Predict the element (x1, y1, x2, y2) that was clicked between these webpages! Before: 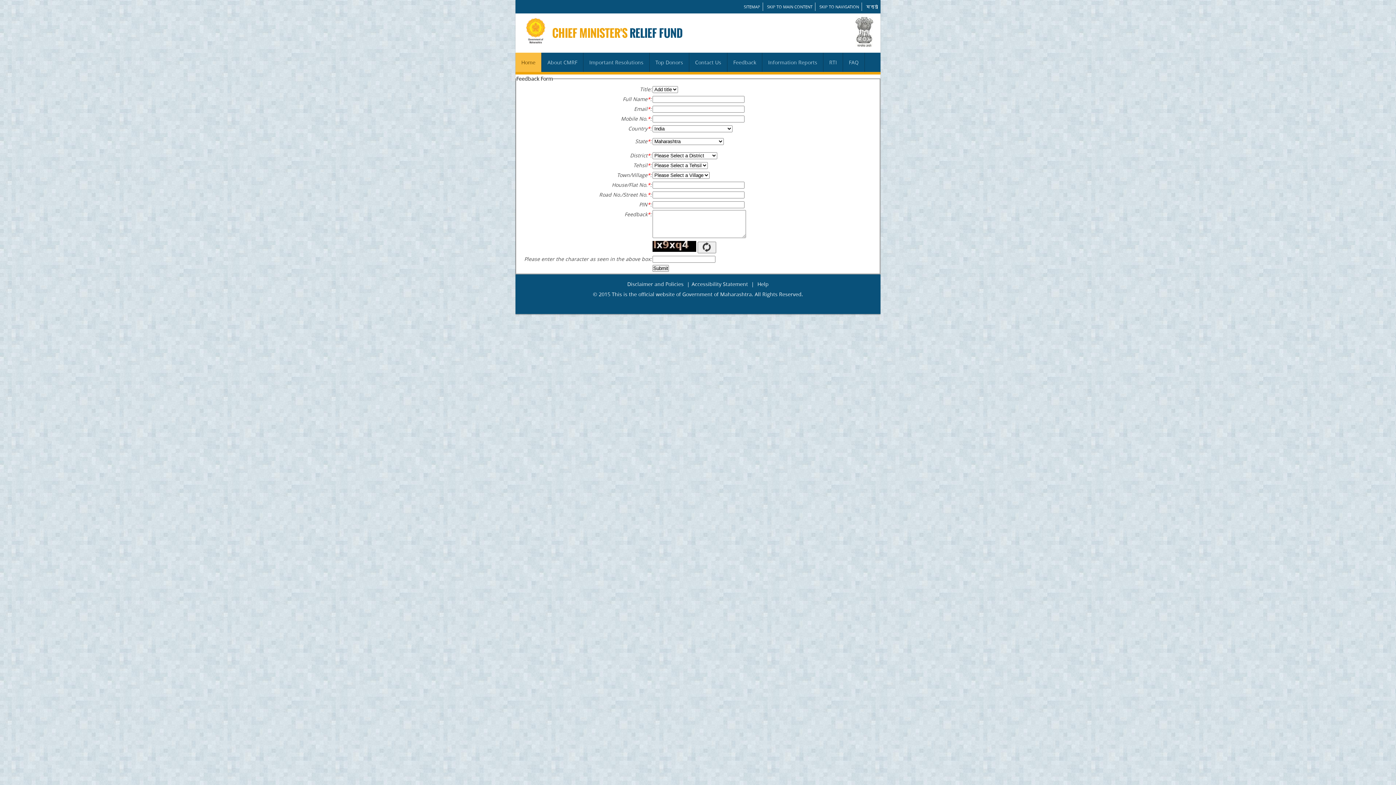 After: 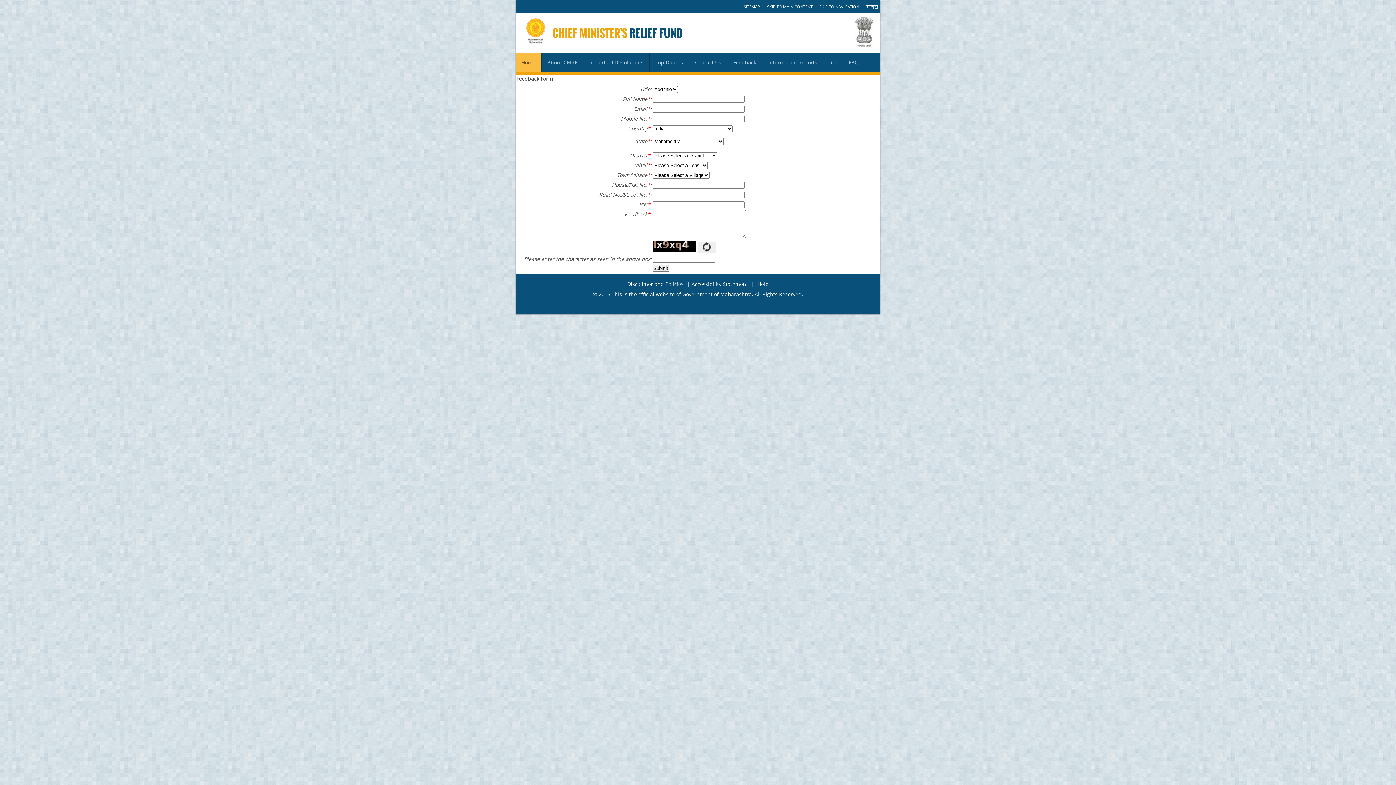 Action: label: SKIP TO NAVIGATION bbox: (817, 2, 861, 10)